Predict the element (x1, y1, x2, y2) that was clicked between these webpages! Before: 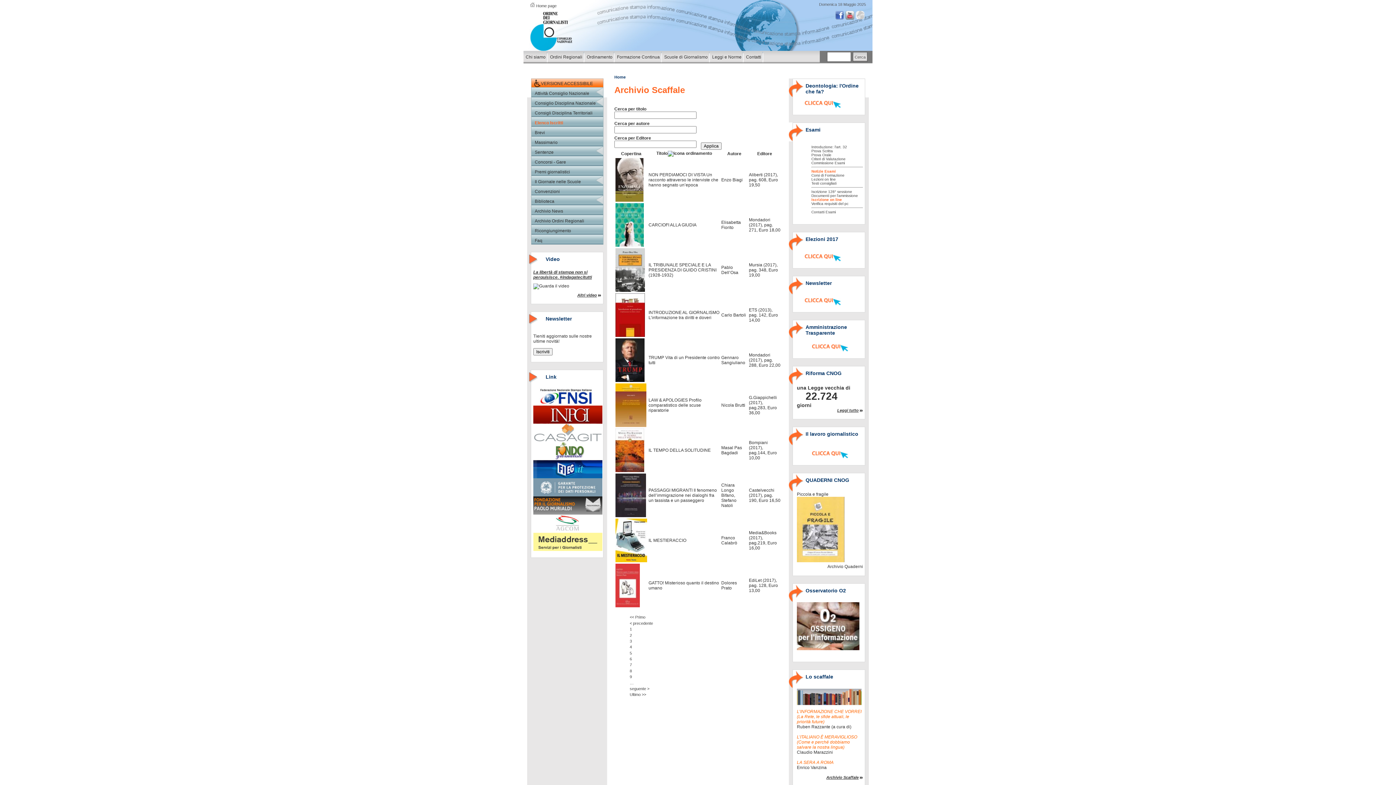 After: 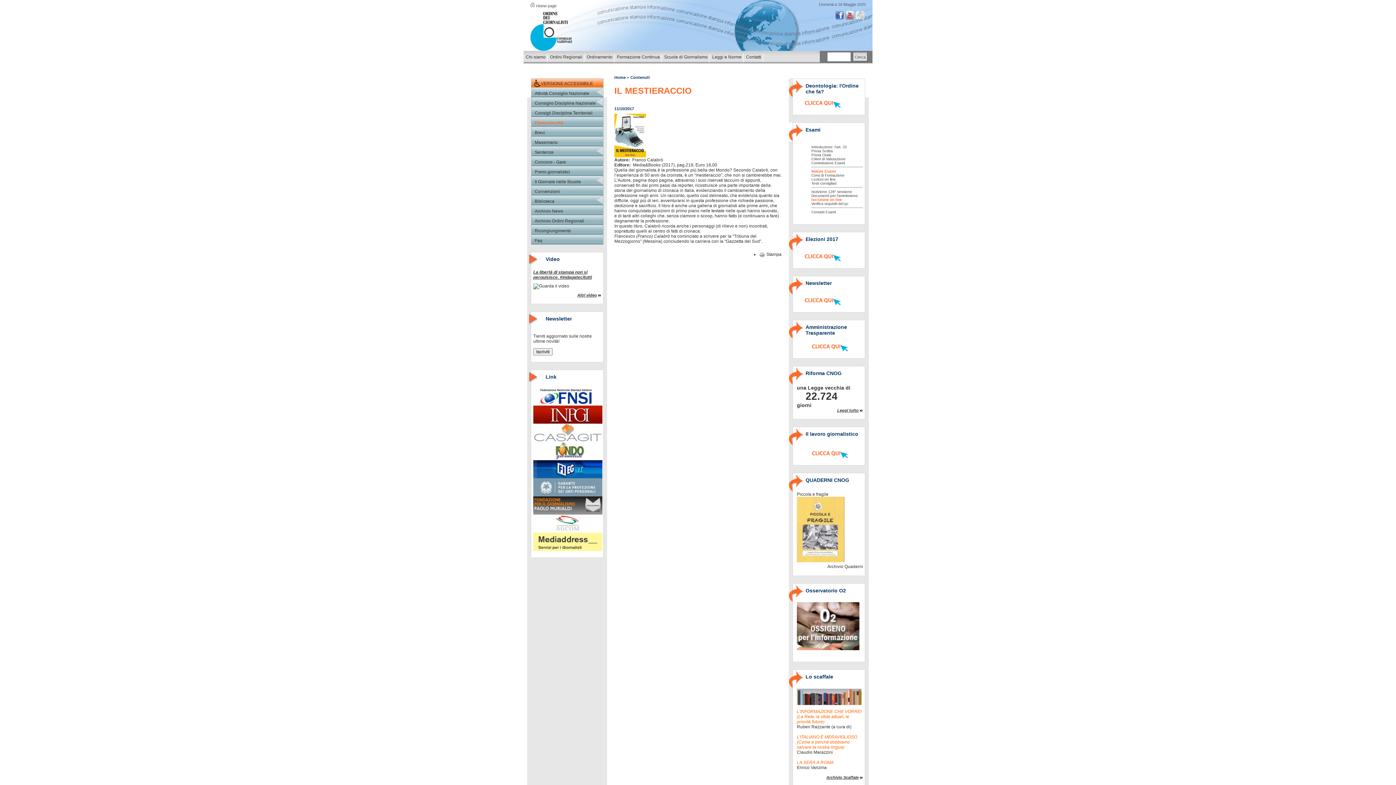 Action: bbox: (615, 558, 647, 563)